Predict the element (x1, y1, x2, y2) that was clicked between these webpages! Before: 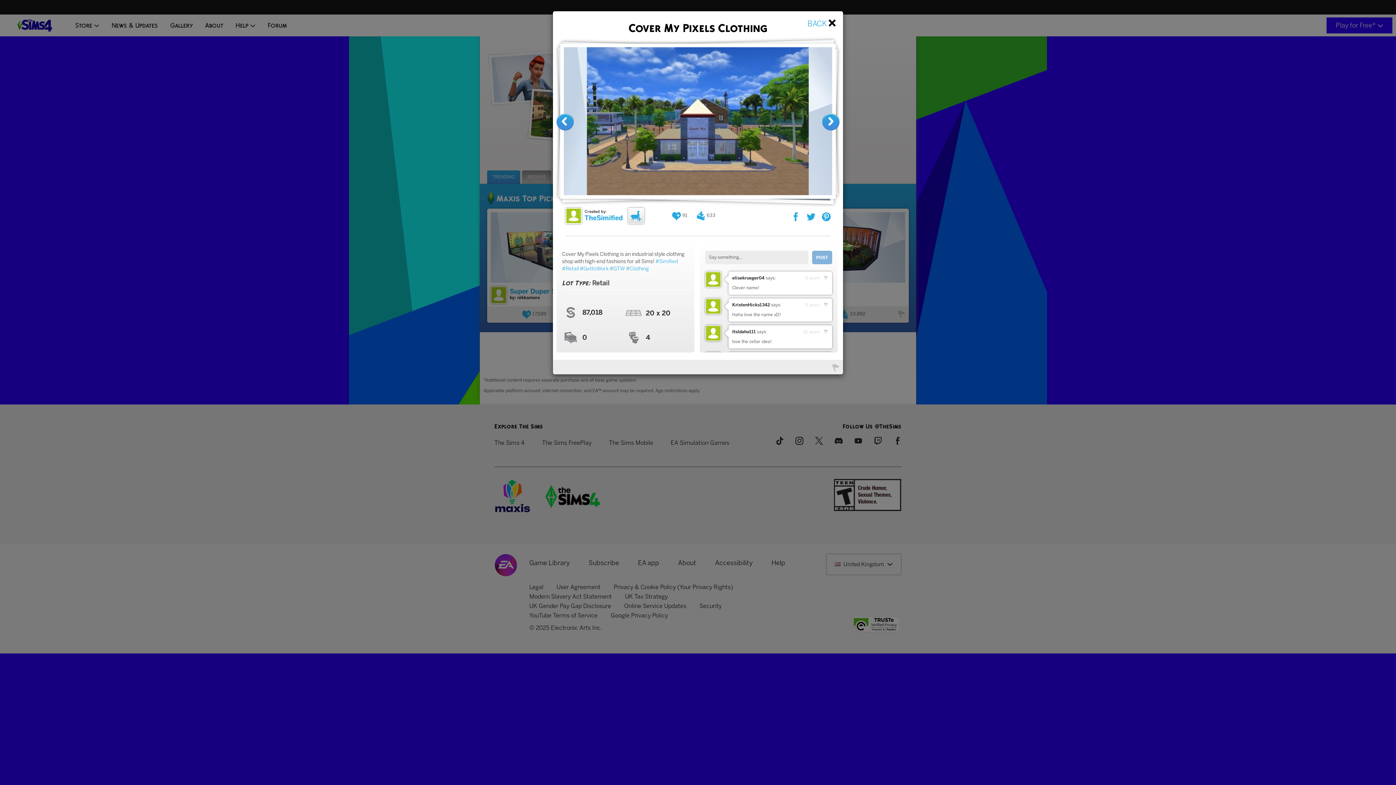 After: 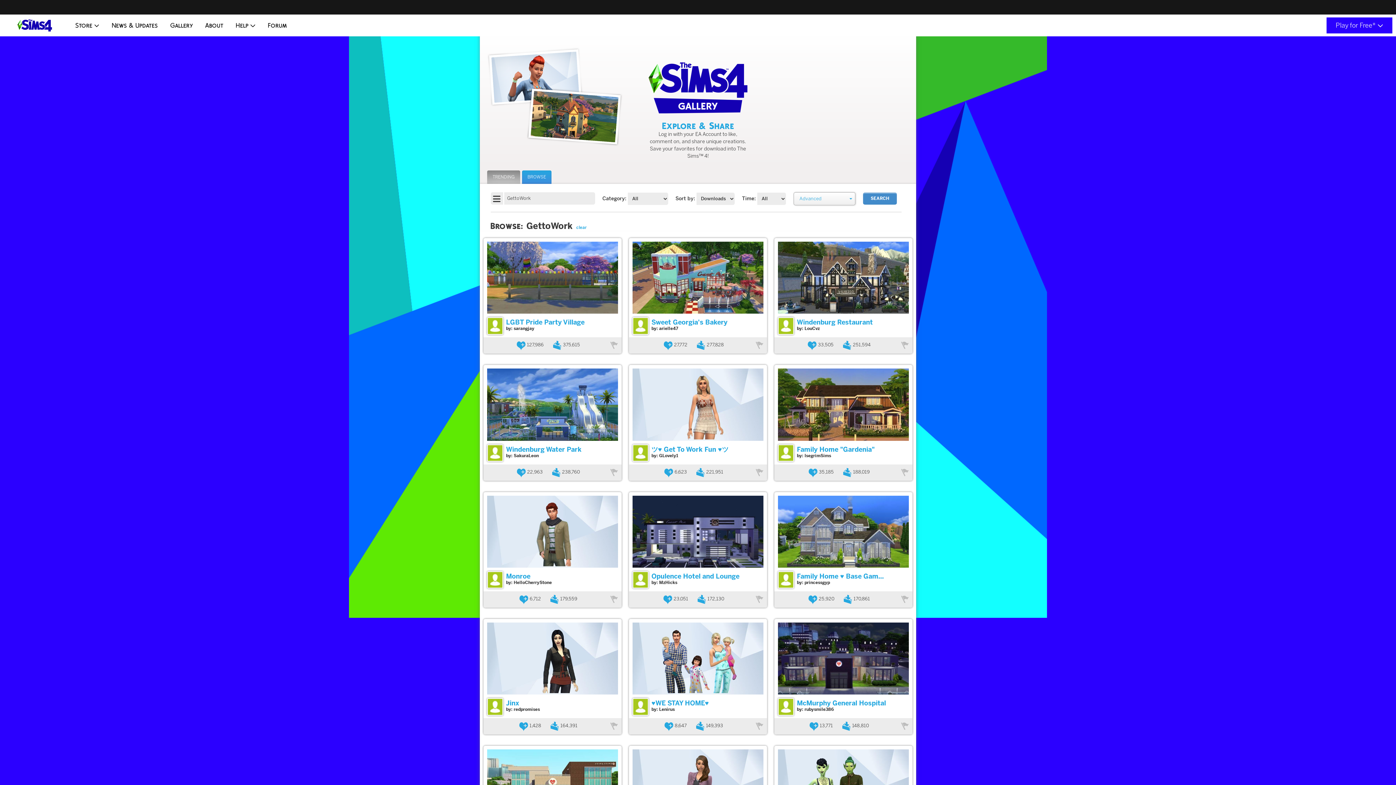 Action: label: #GettoWork bbox: (580, 265, 608, 271)